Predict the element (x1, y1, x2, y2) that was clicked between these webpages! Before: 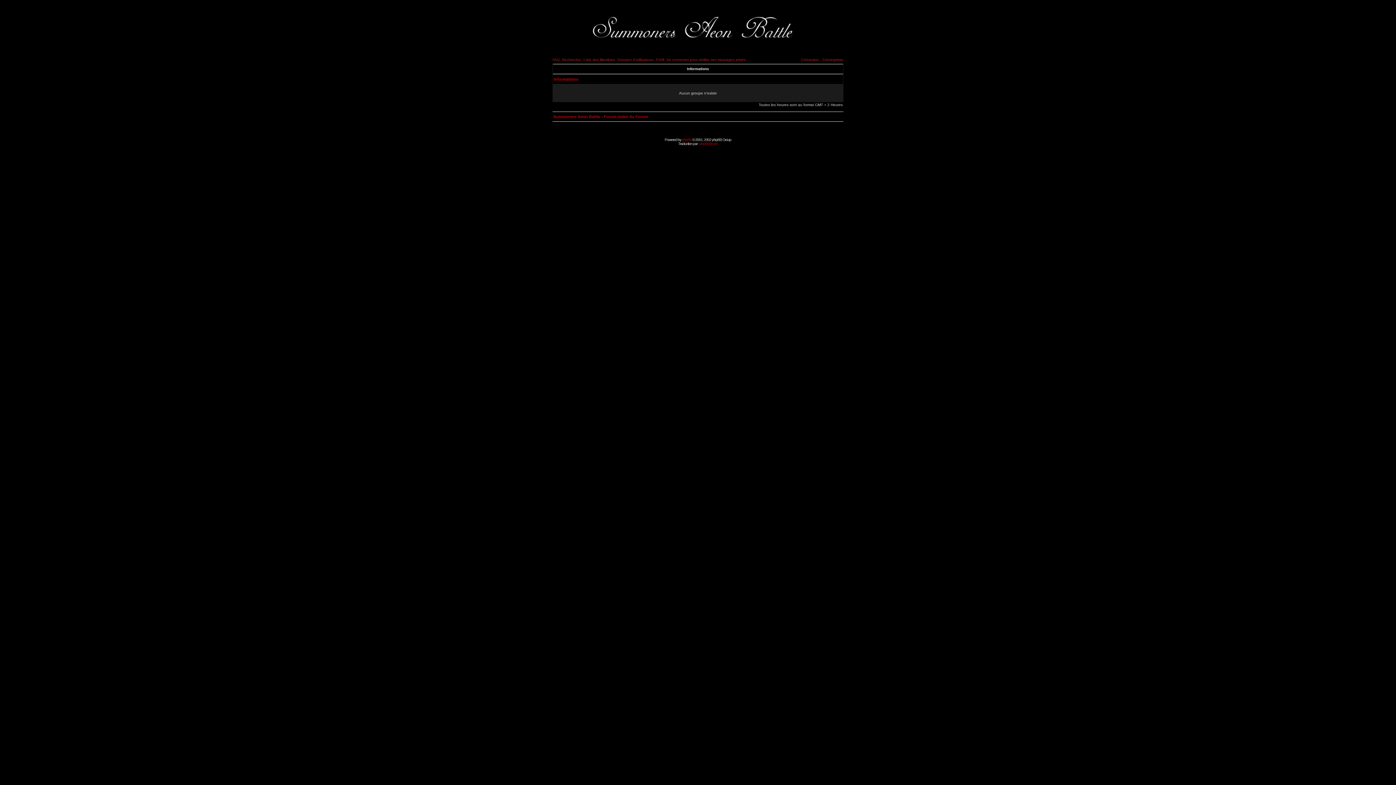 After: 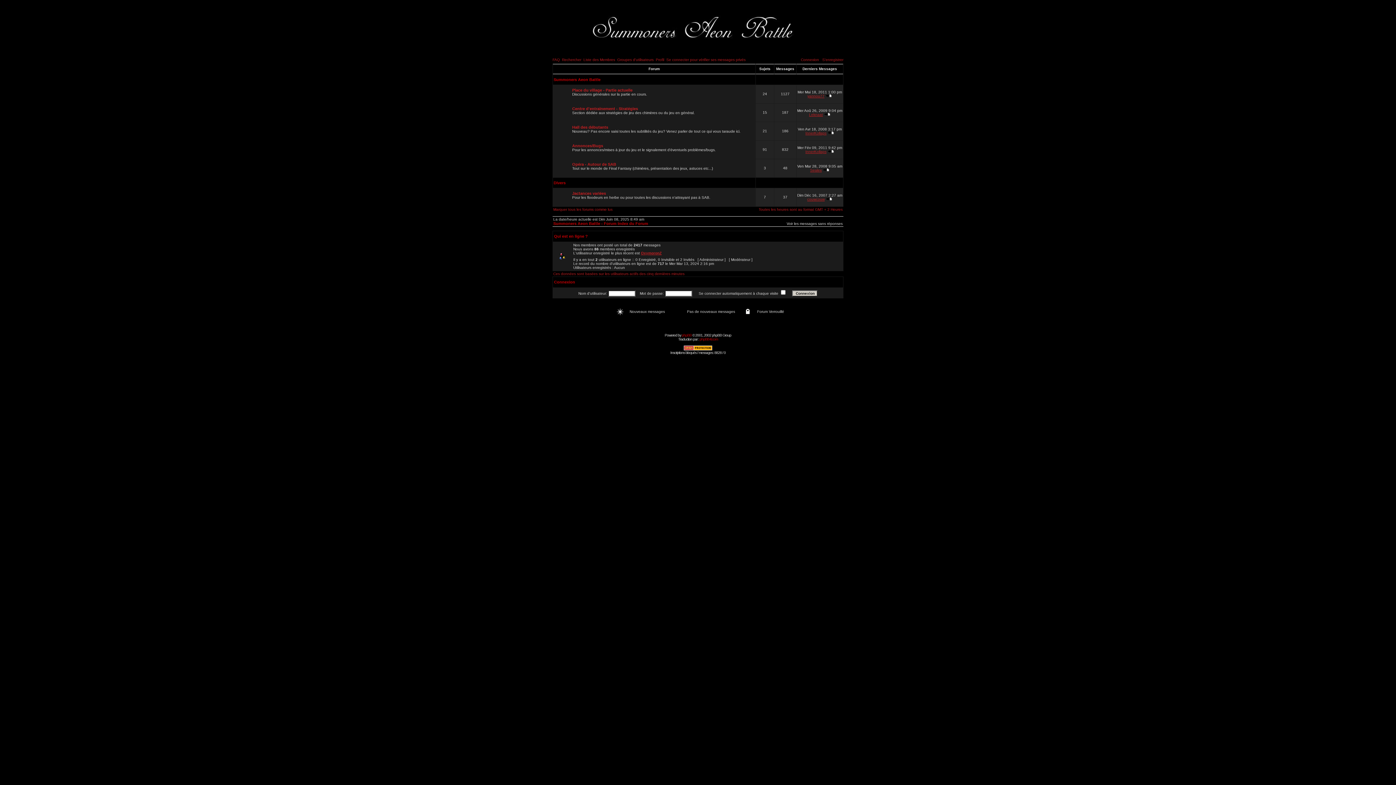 Action: bbox: (561, 53, 821, 57)